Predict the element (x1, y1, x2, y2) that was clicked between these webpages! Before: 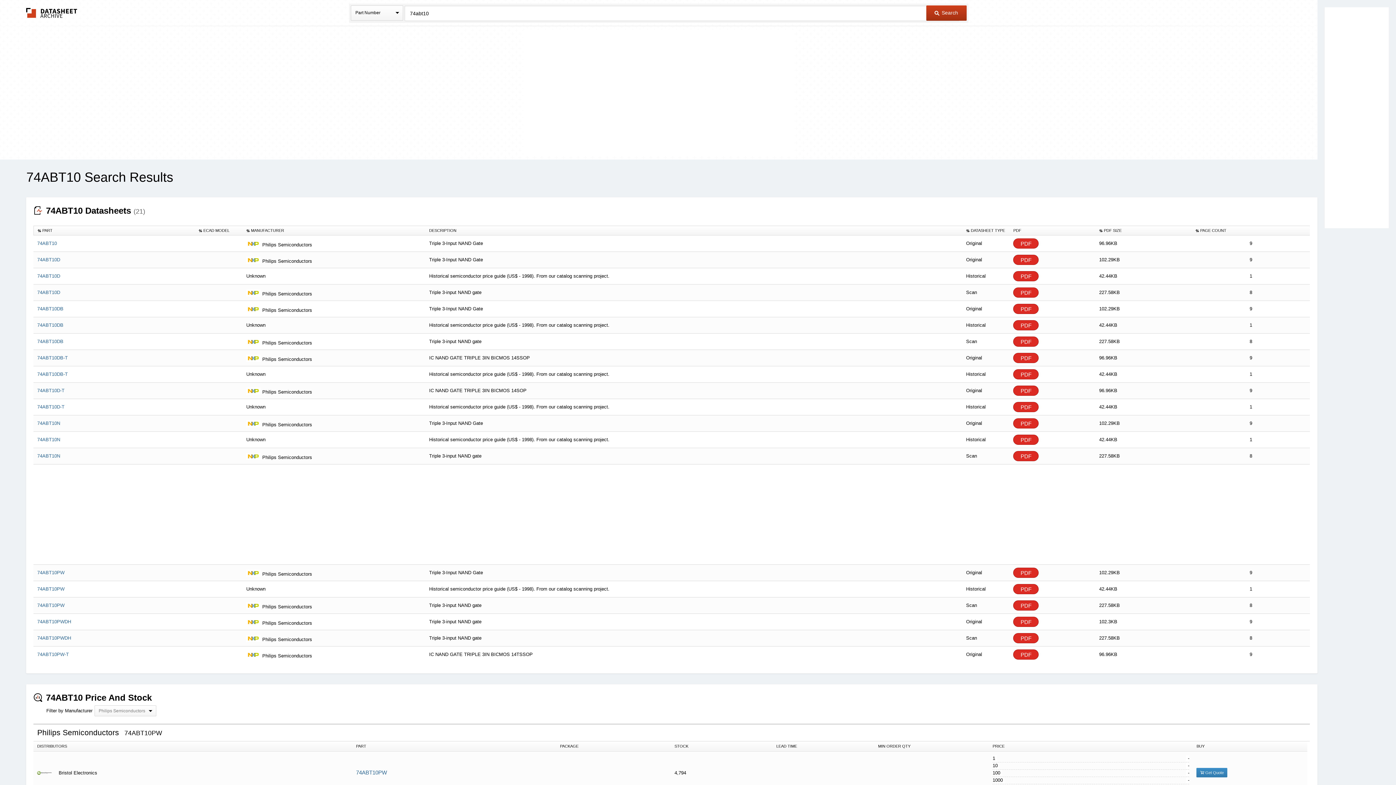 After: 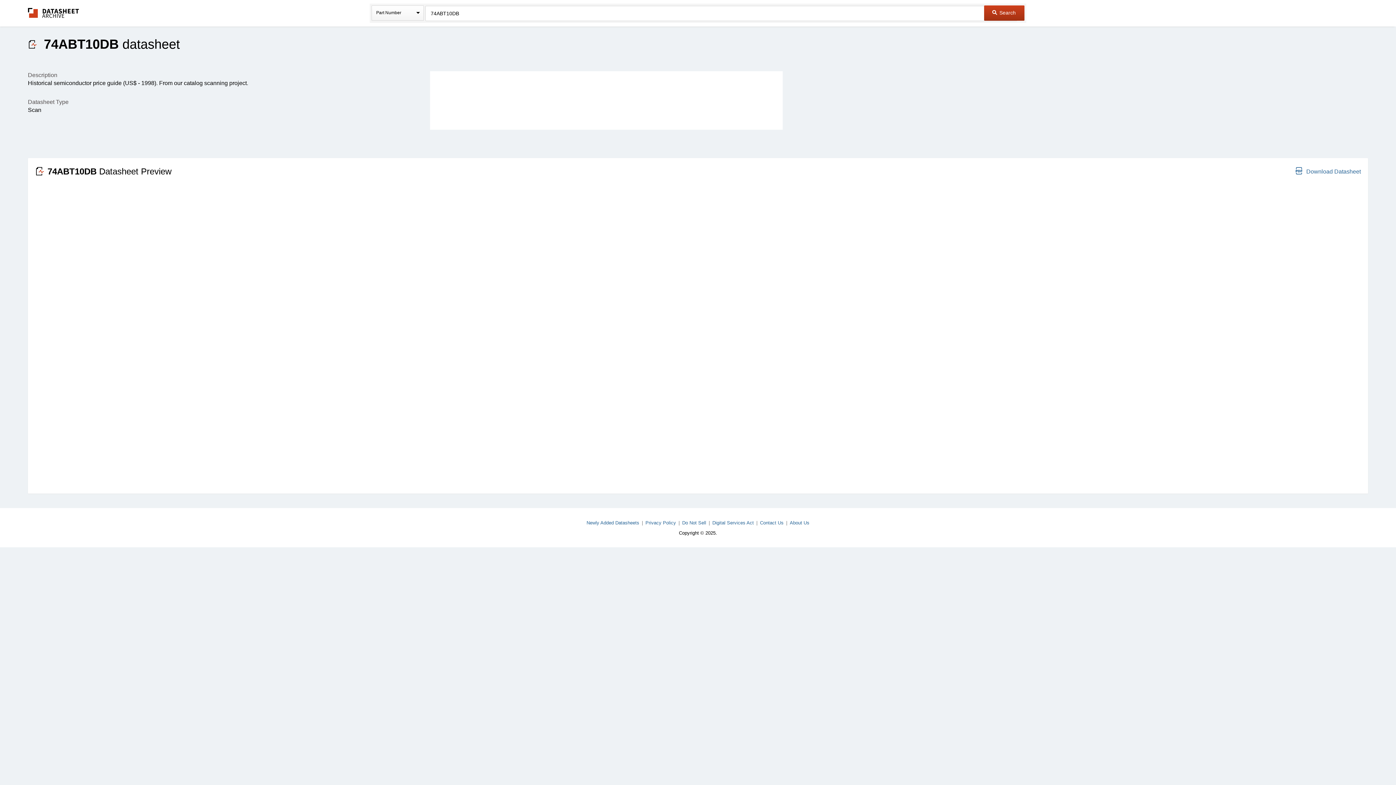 Action: label: 74ABT10DB bbox: (37, 322, 63, 328)